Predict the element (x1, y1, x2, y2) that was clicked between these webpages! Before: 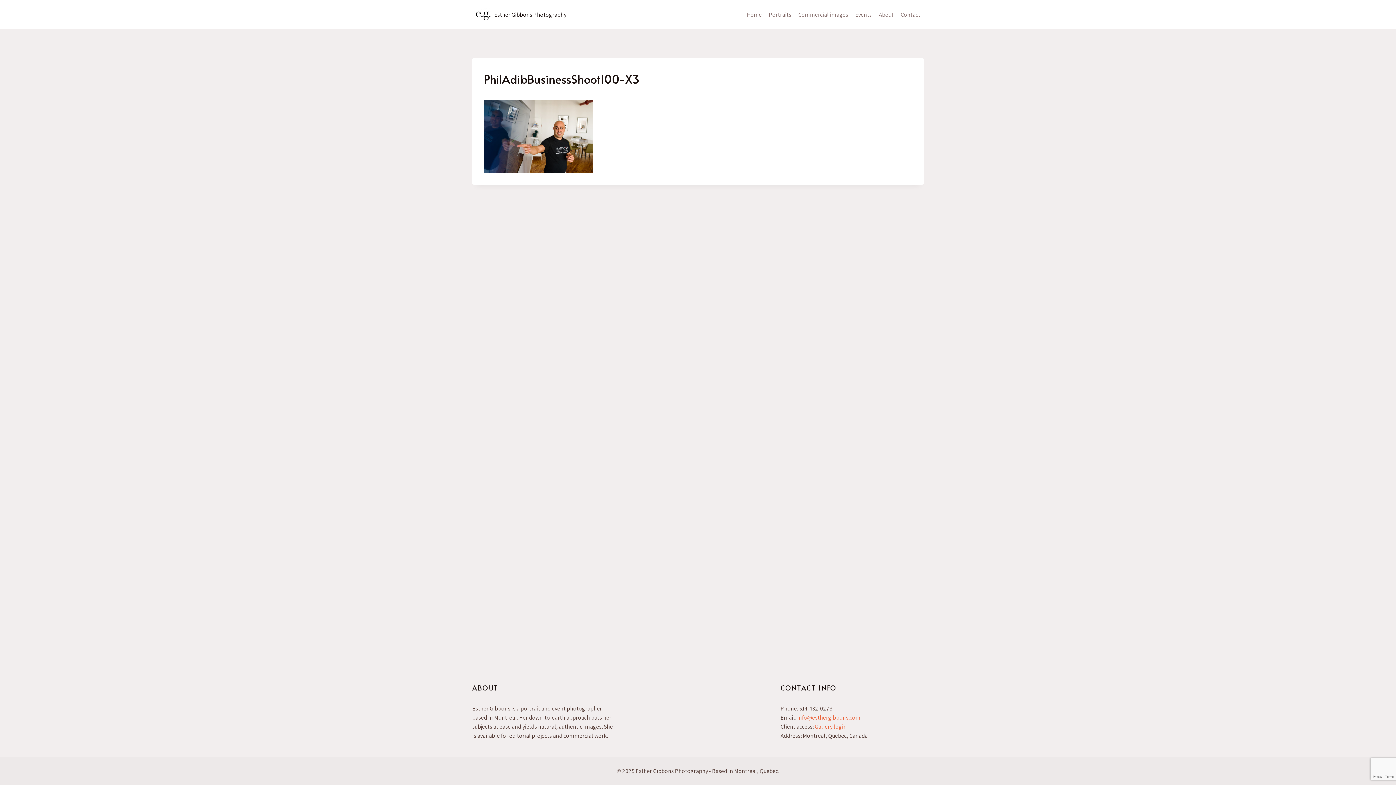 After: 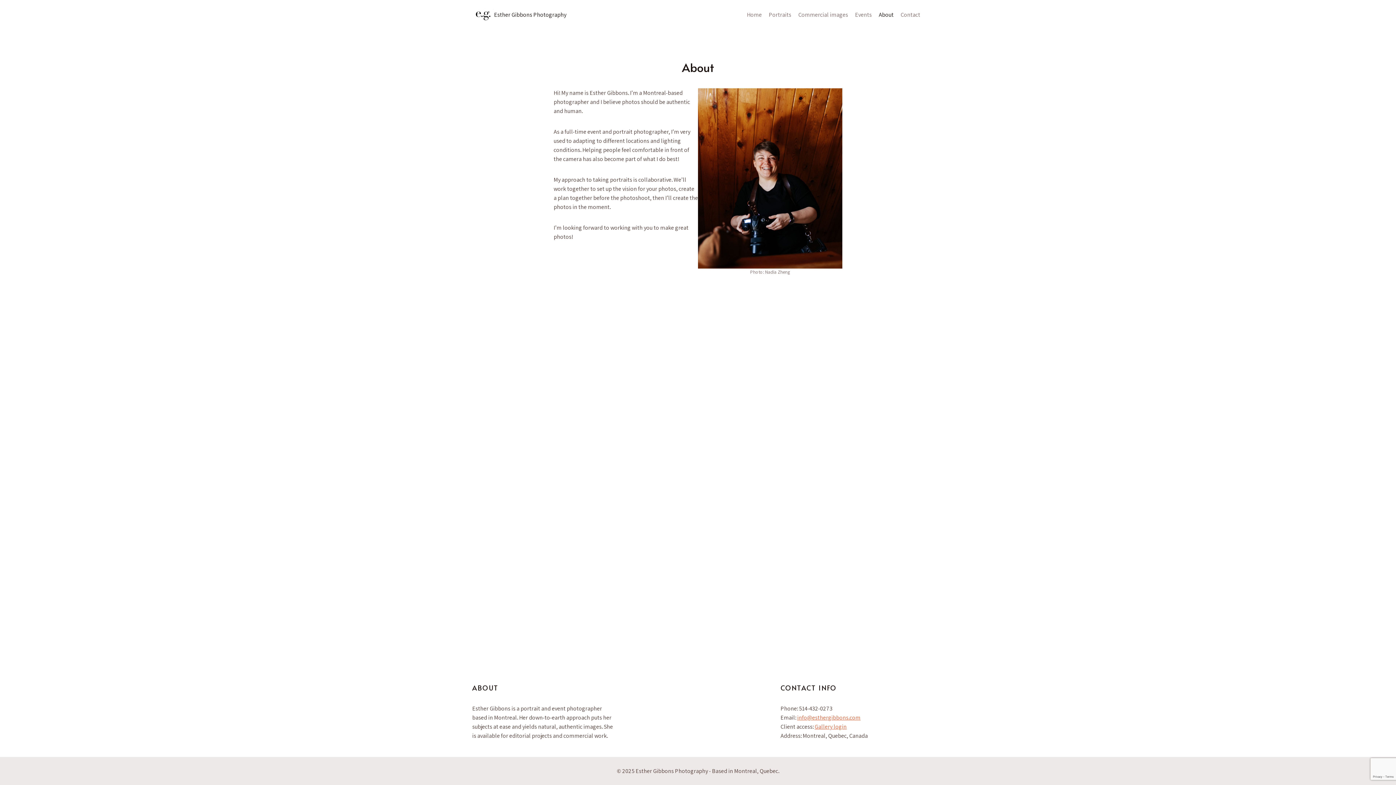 Action: label: About bbox: (875, 6, 897, 22)